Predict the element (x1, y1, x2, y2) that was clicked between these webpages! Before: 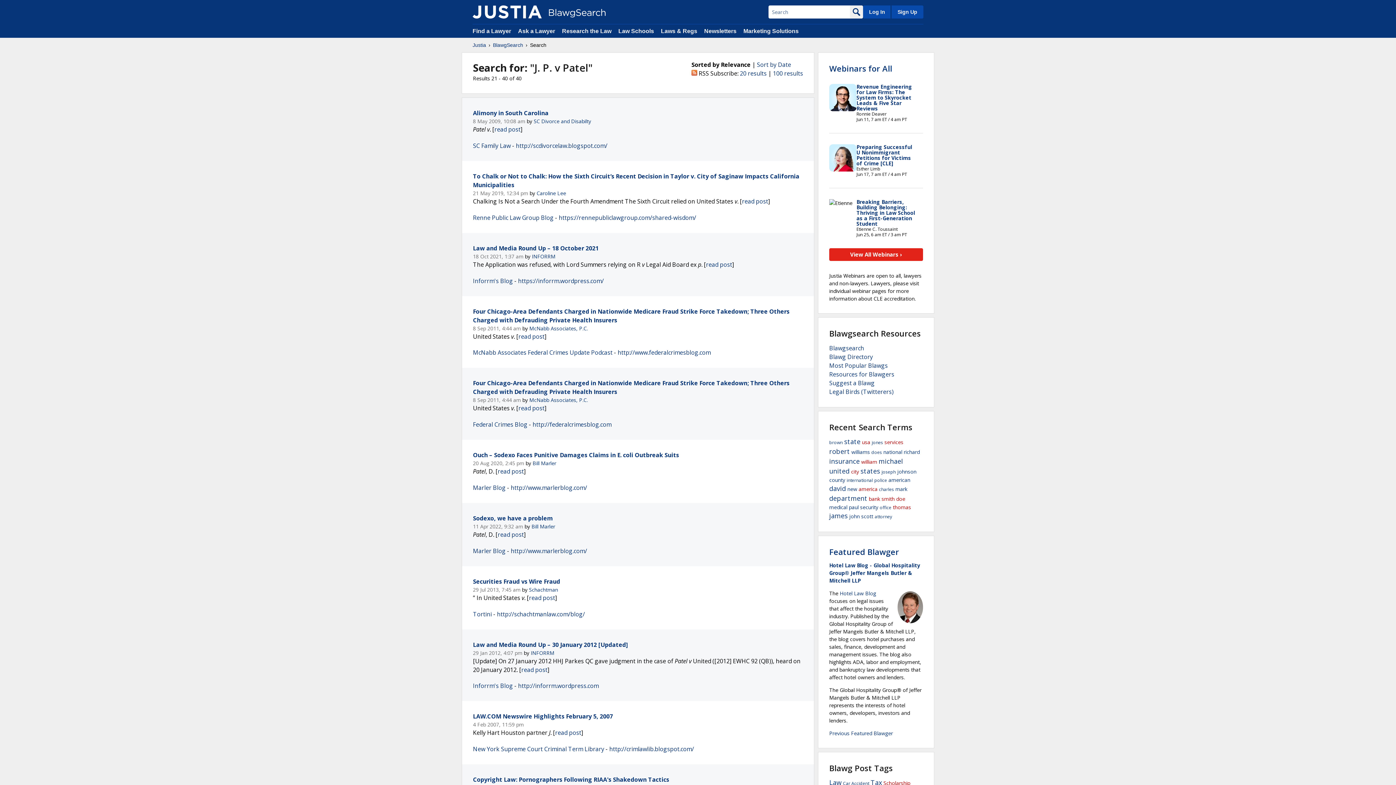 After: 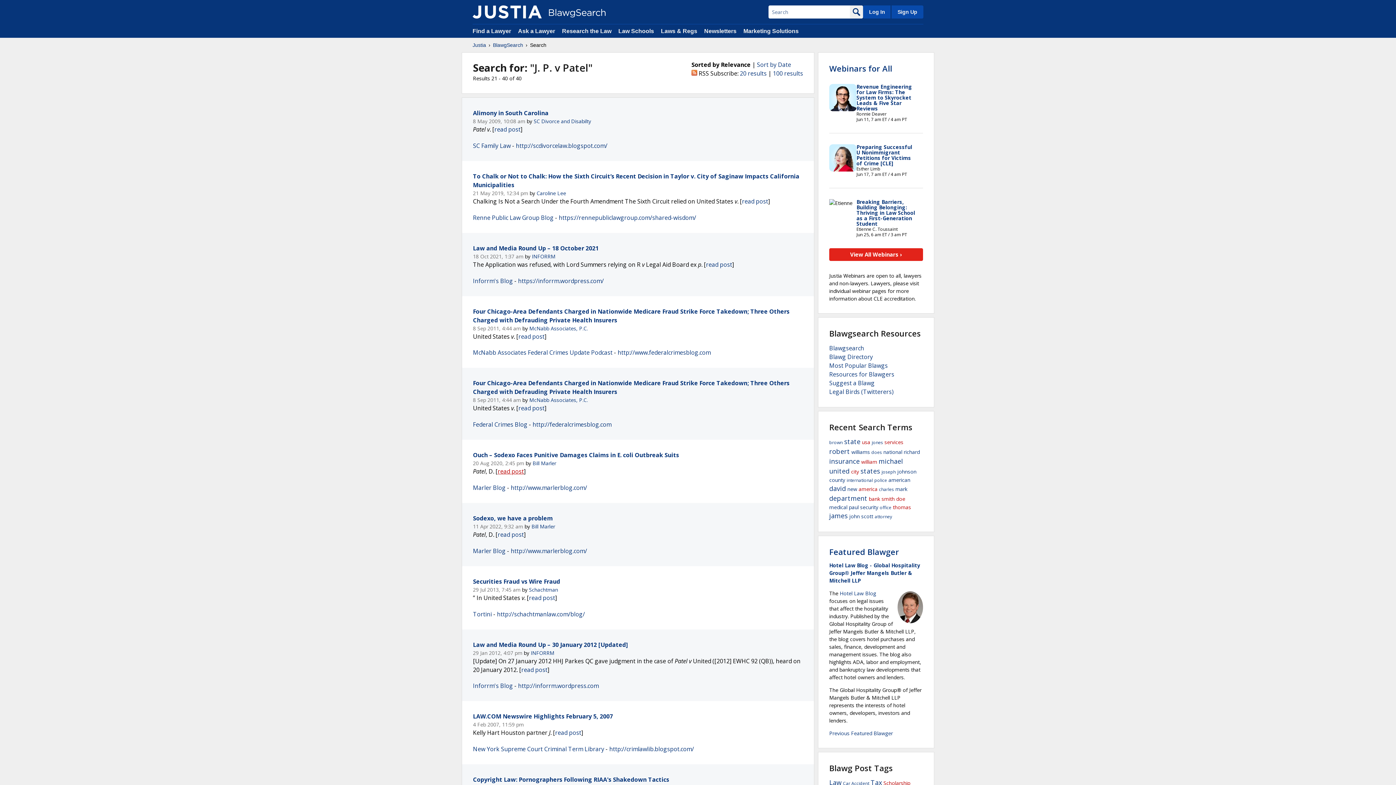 Action: label: read post bbox: (497, 467, 524, 475)